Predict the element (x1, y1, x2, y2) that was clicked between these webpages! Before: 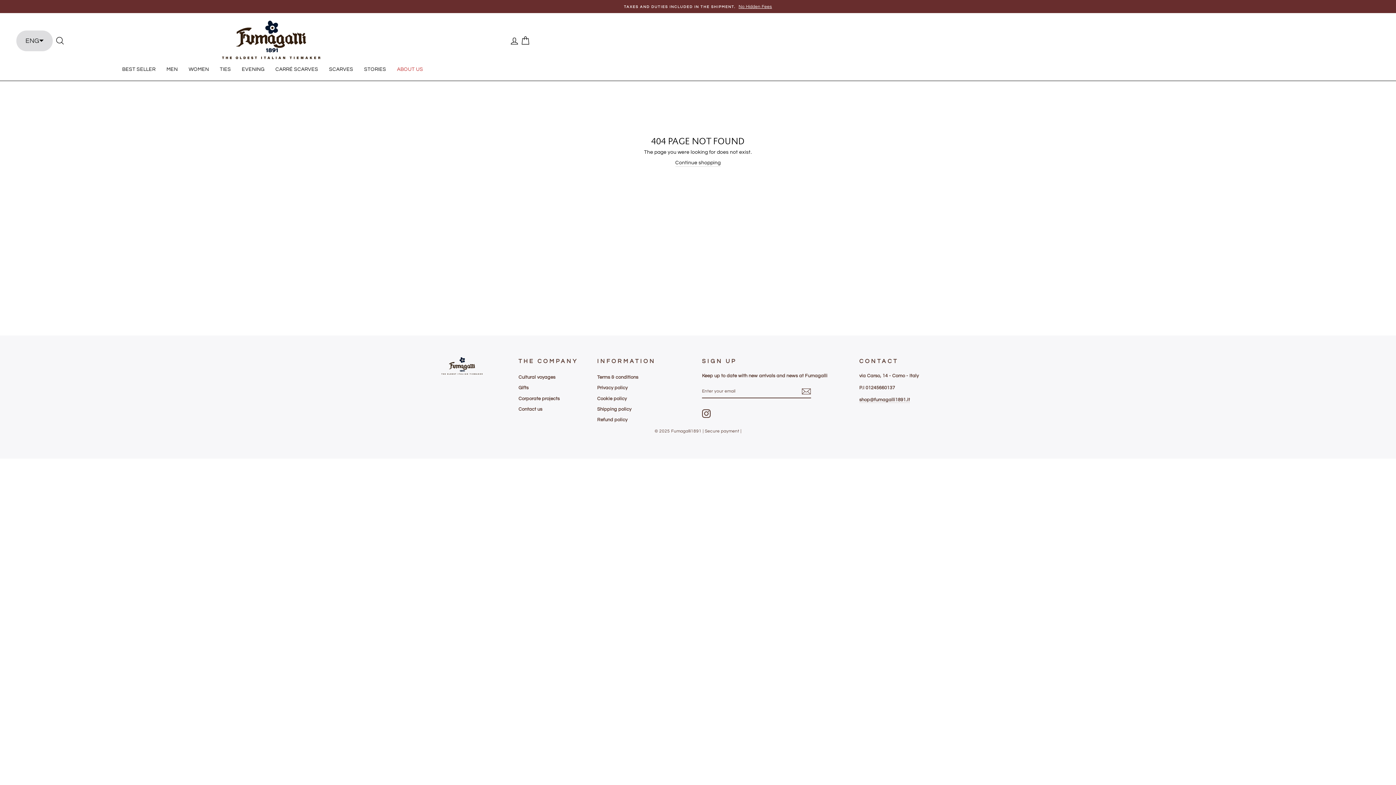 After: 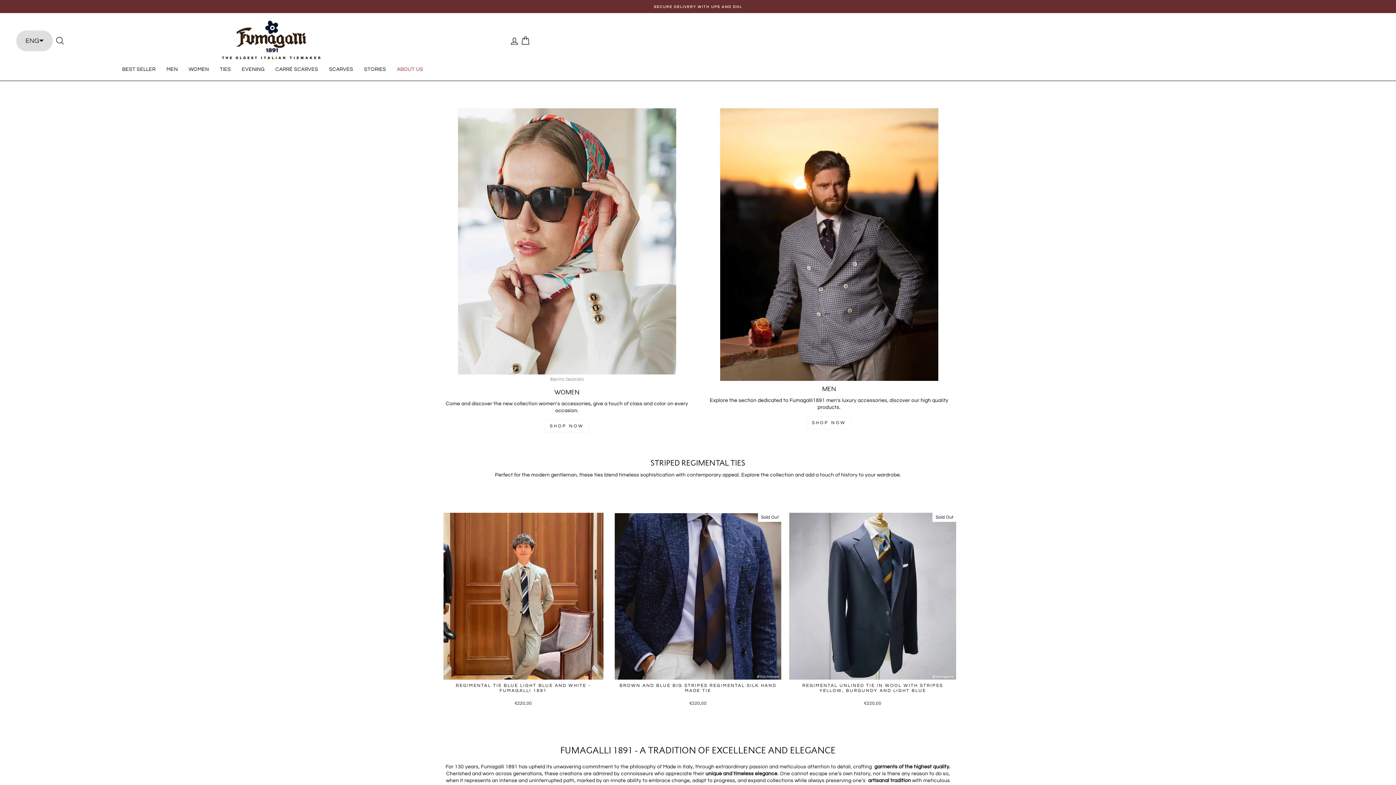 Action: bbox: (440, 357, 510, 376)